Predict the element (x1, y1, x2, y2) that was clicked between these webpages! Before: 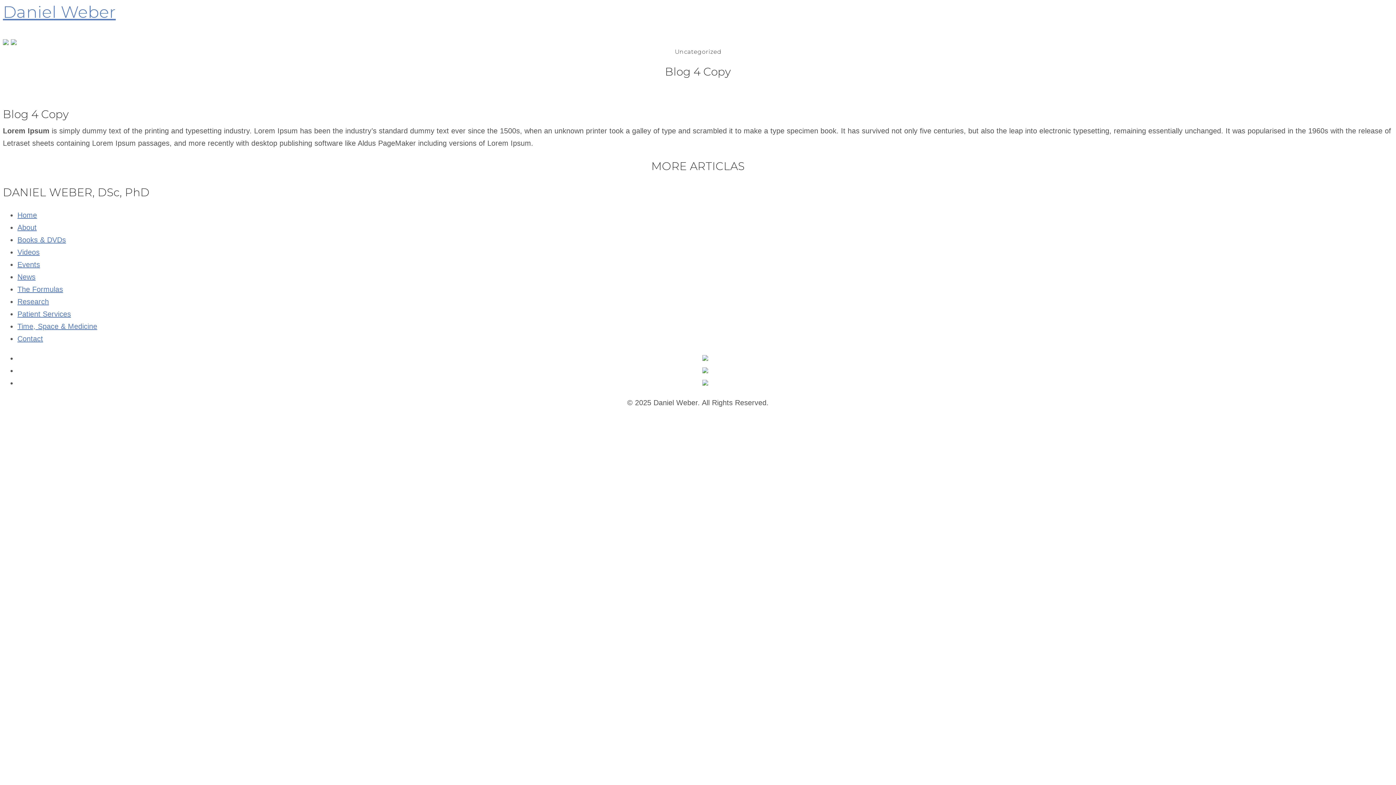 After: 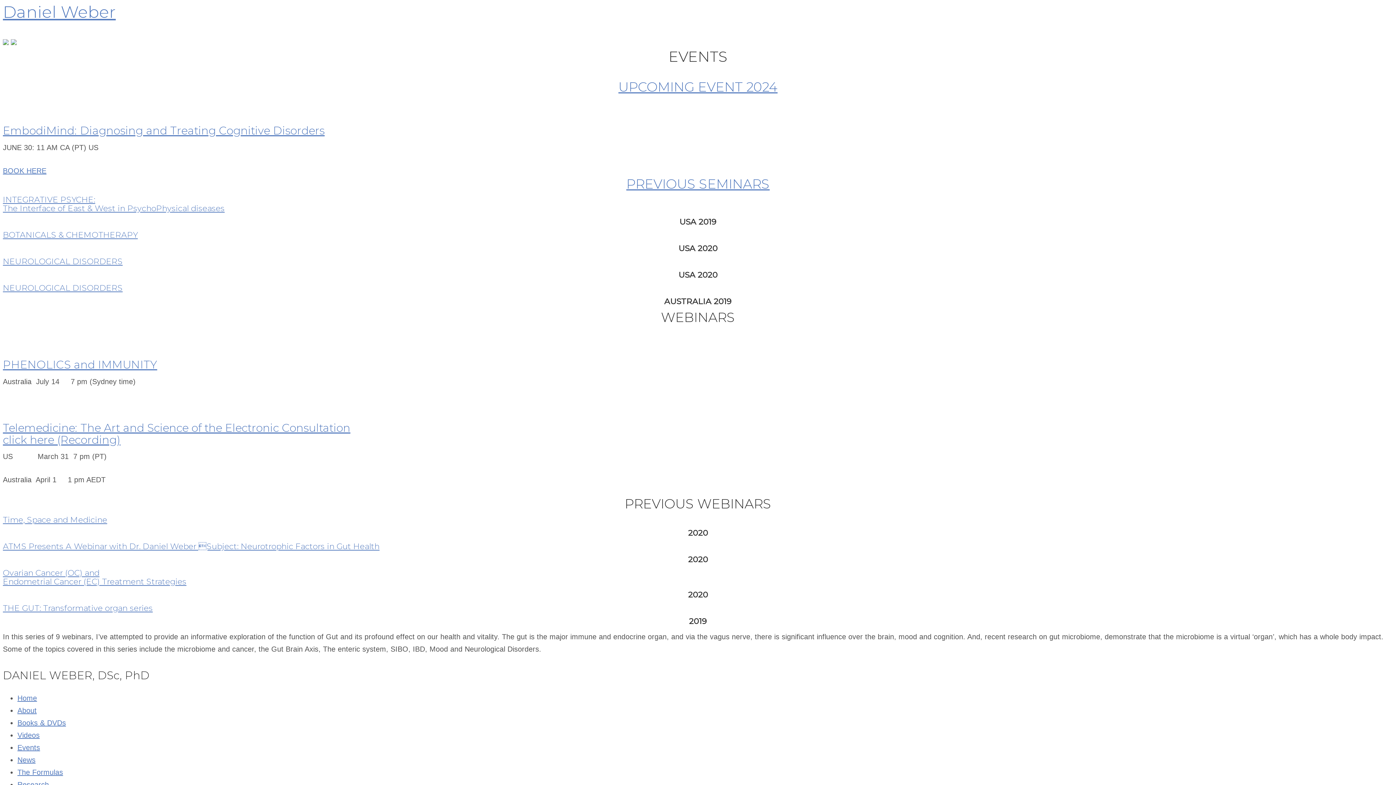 Action: label: Events bbox: (17, 260, 40, 268)